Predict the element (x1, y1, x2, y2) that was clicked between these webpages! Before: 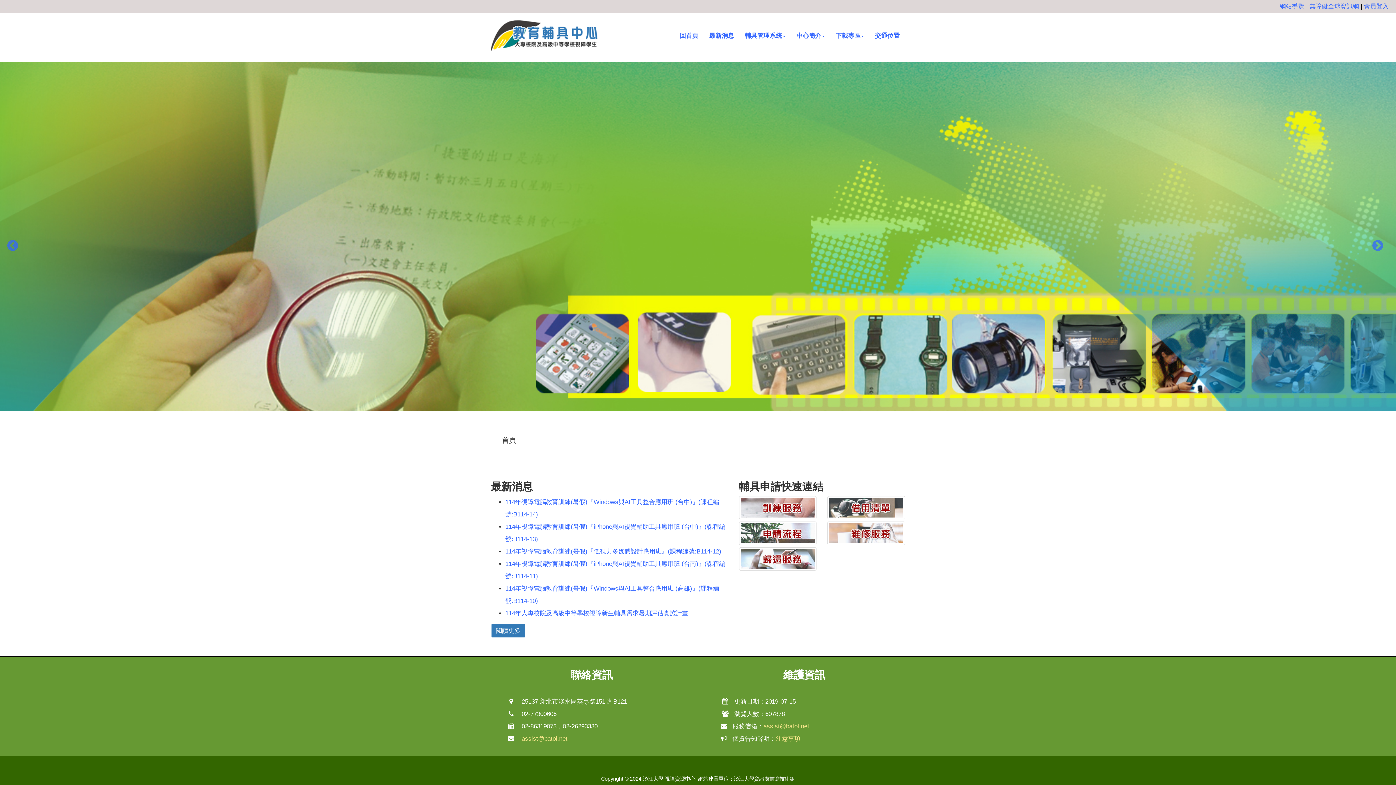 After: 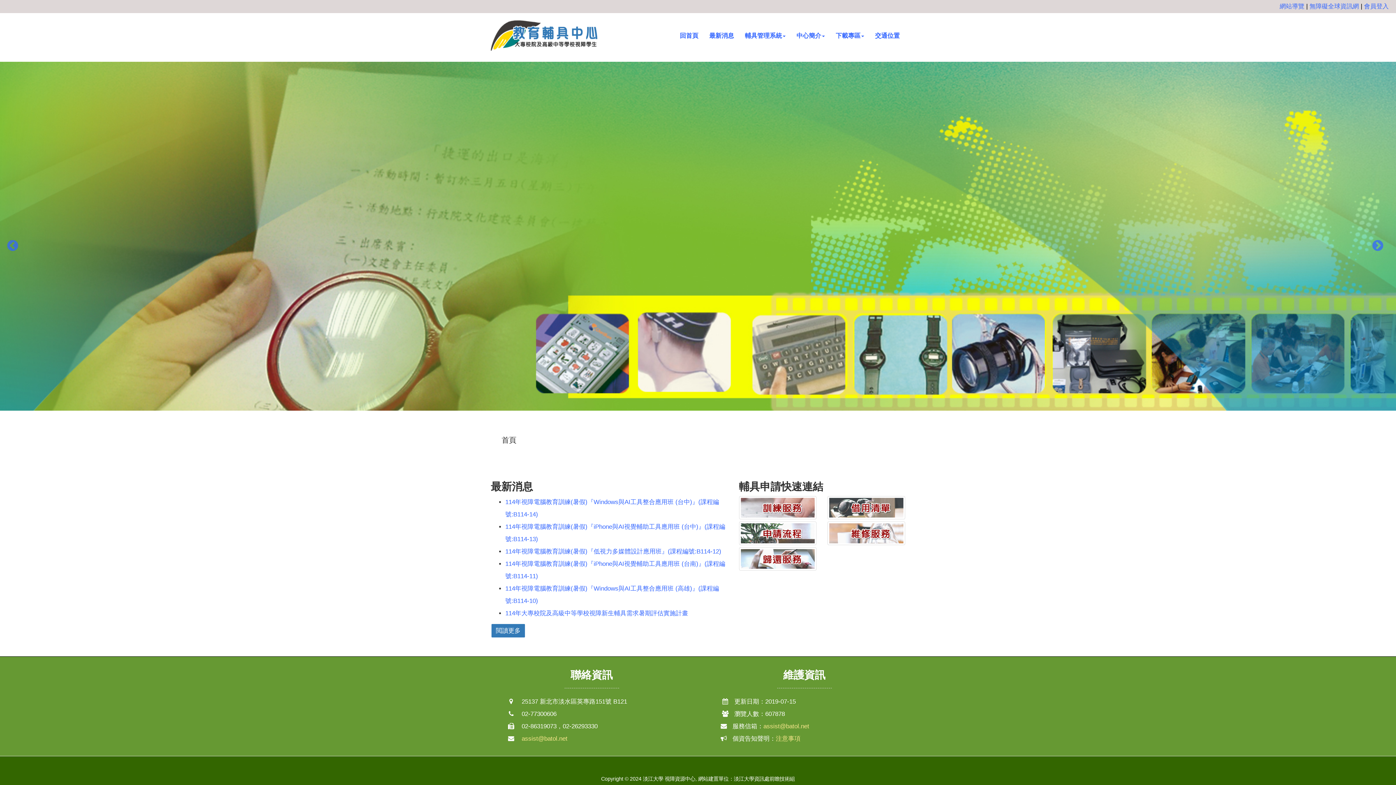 Action: label: selected bbox: (490, 16, 598, 54)